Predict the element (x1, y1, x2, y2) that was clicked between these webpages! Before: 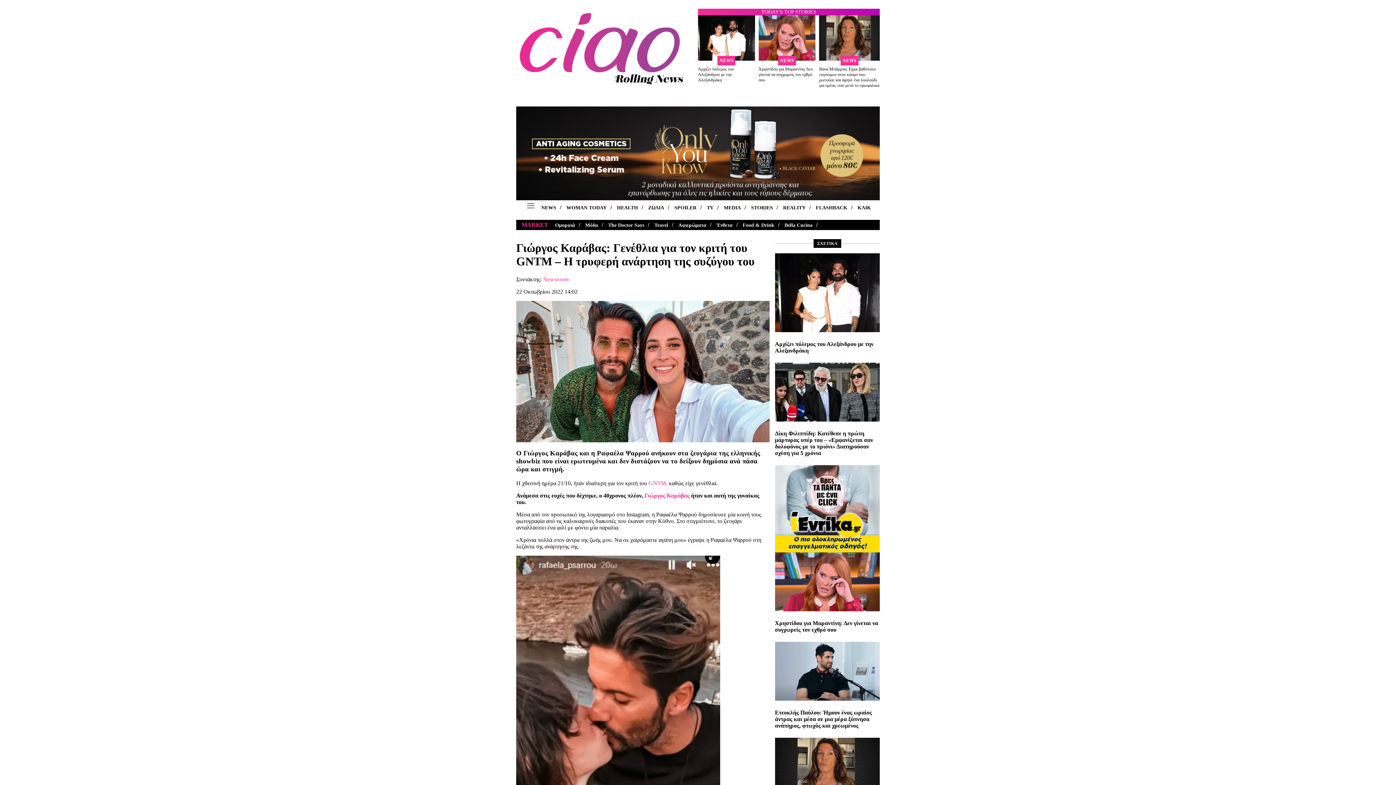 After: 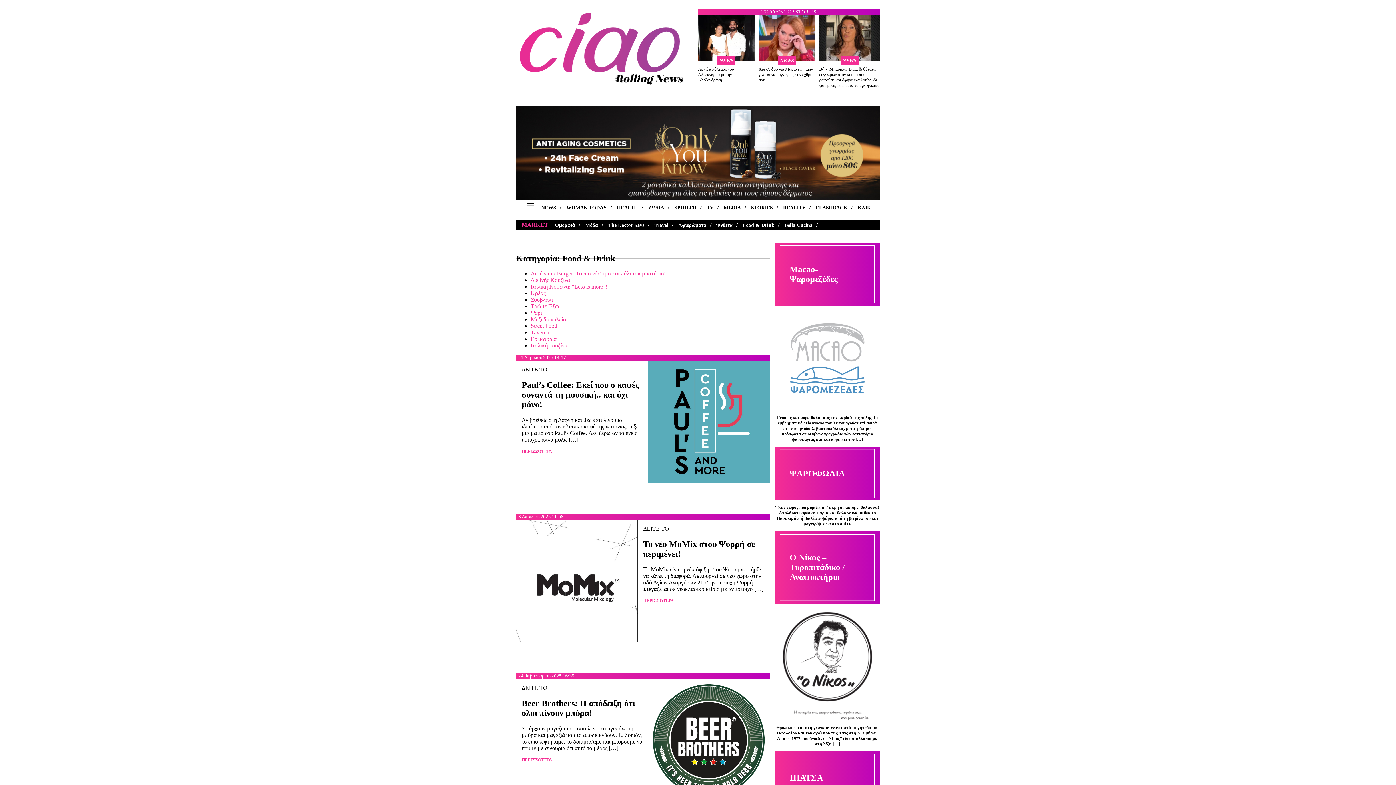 Action: bbox: (742, 222, 774, 227) label: Food & Drink